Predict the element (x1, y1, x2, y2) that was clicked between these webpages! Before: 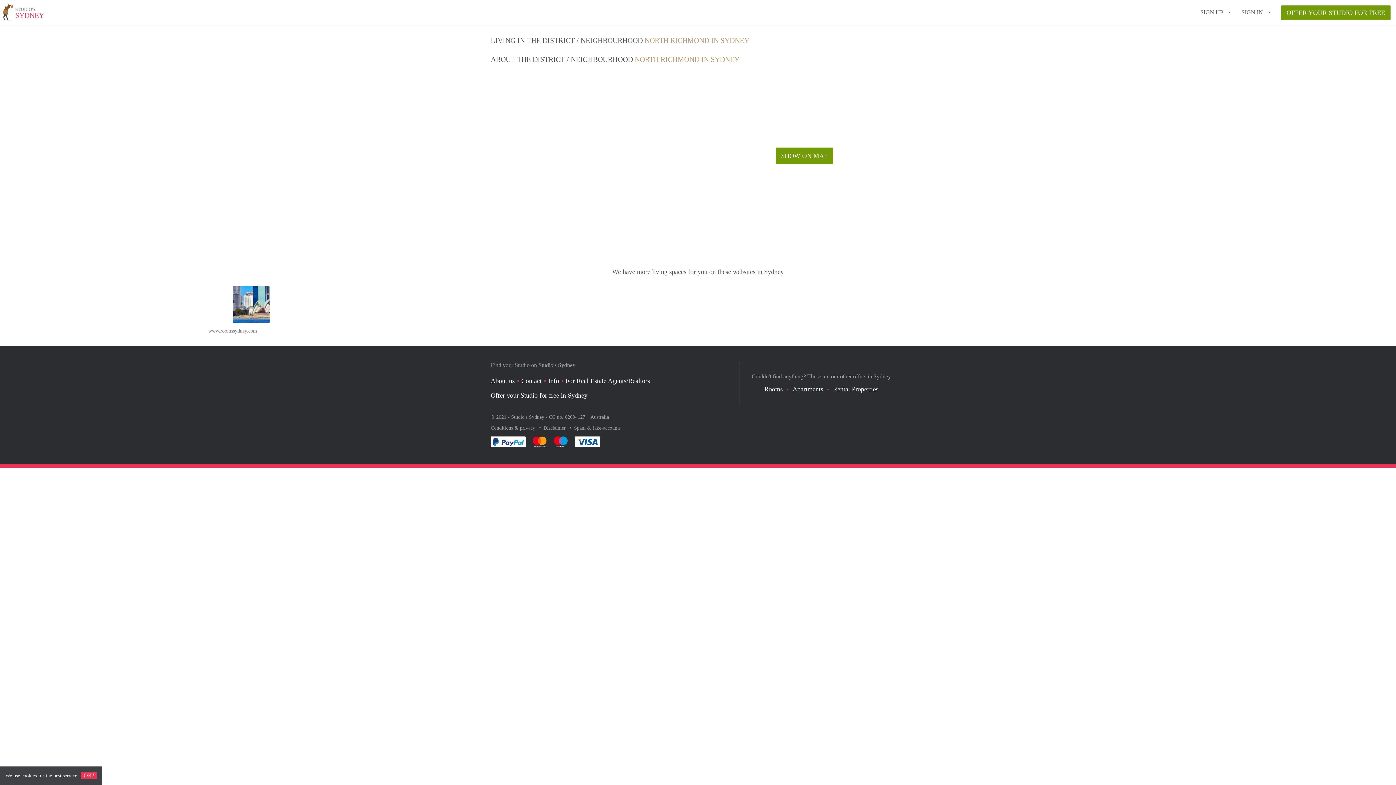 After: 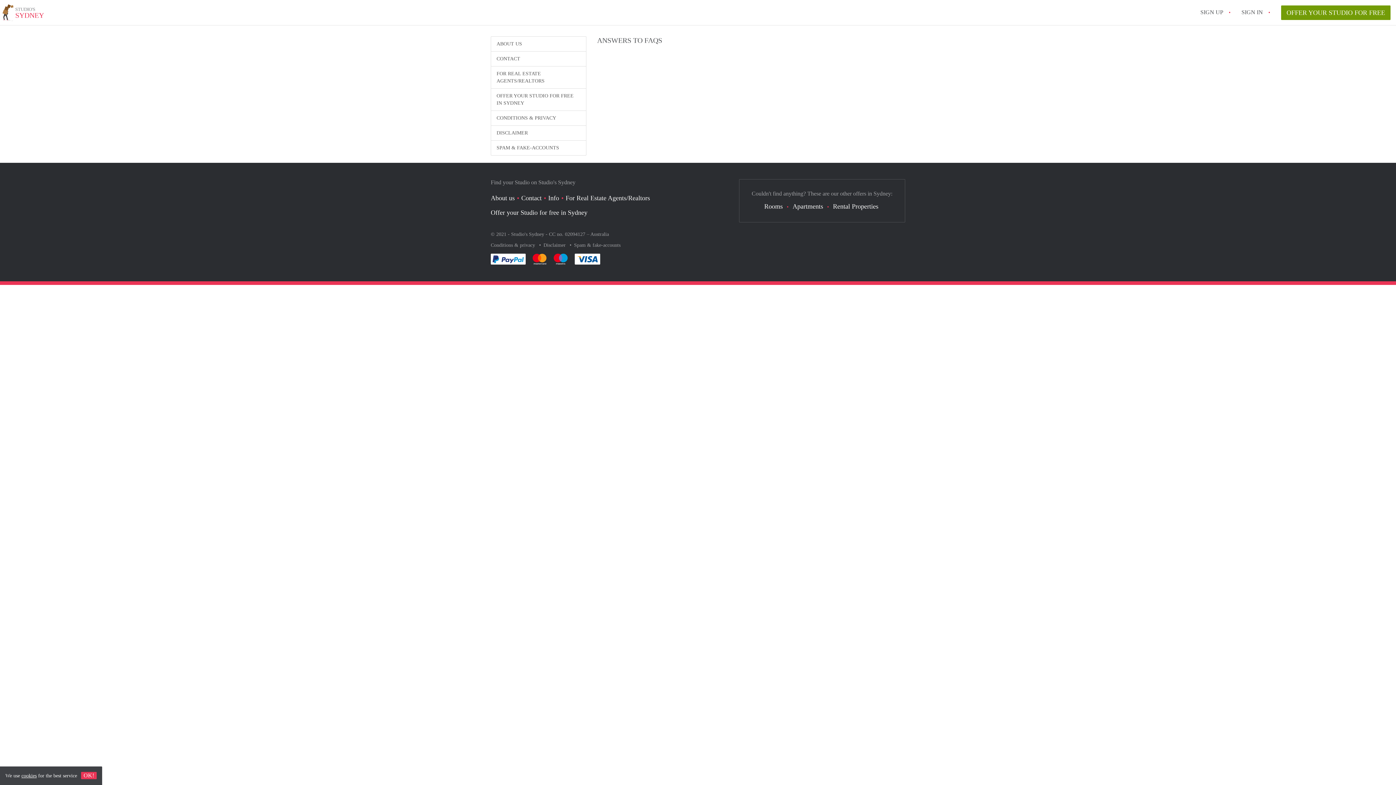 Action: label: Info bbox: (548, 377, 559, 384)